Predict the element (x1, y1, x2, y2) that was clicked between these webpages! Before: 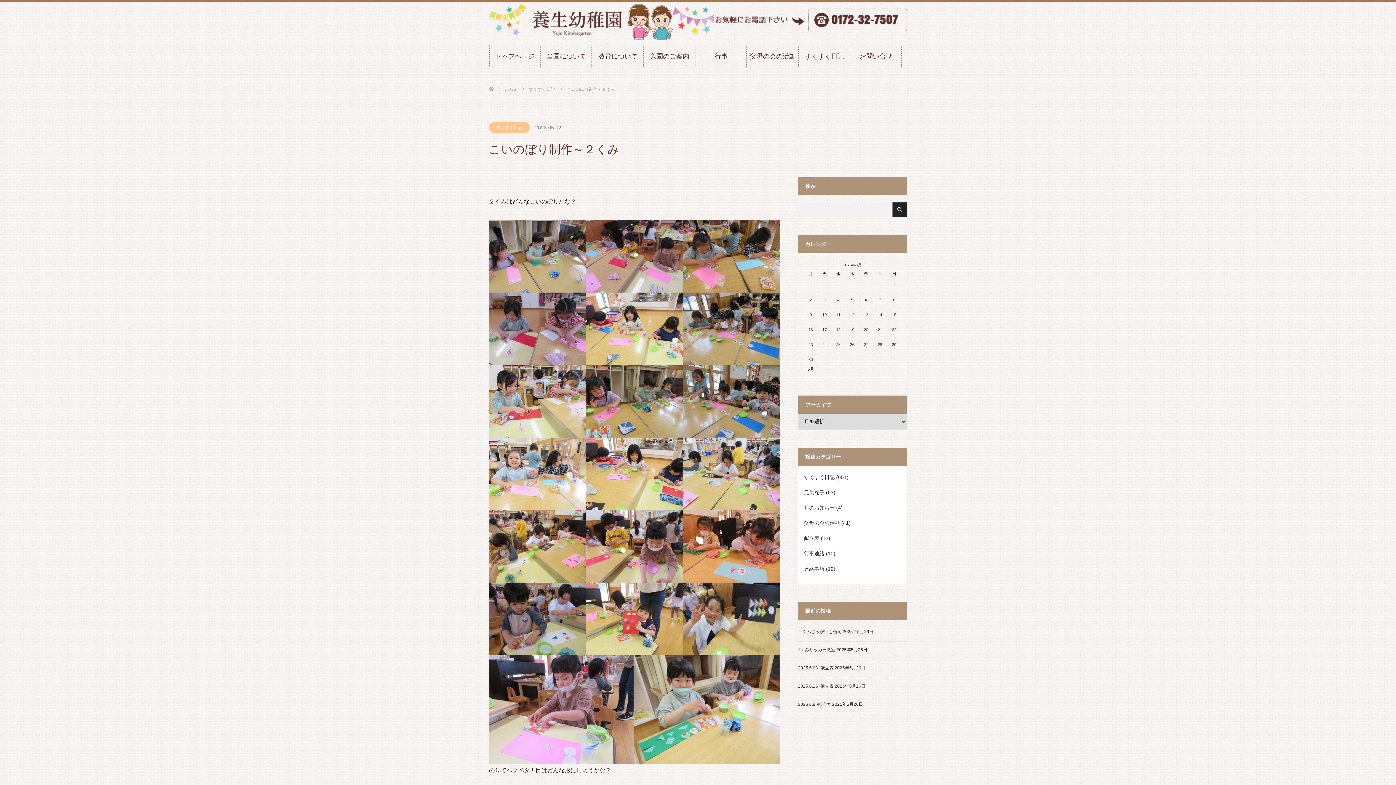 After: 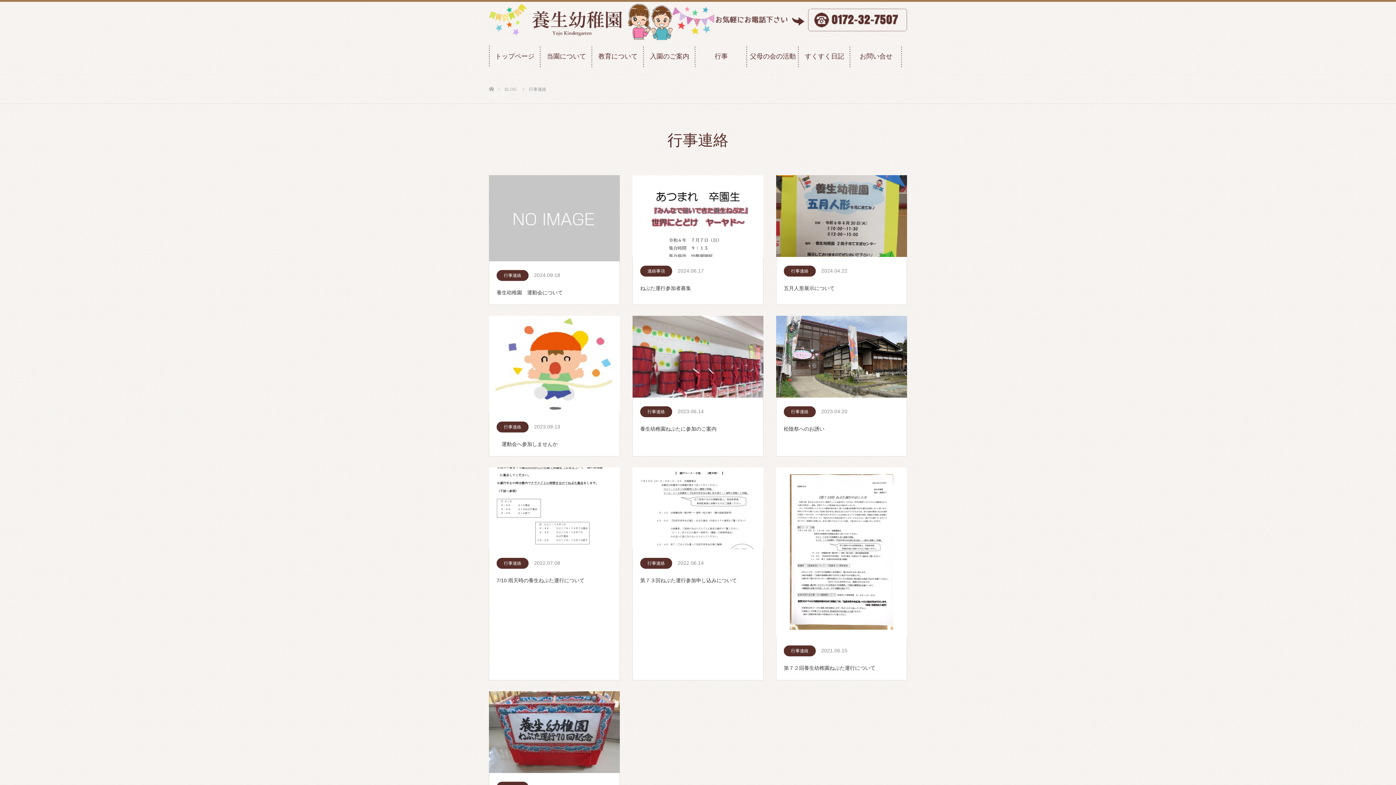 Action: bbox: (804, 550, 824, 556) label: 行事連絡